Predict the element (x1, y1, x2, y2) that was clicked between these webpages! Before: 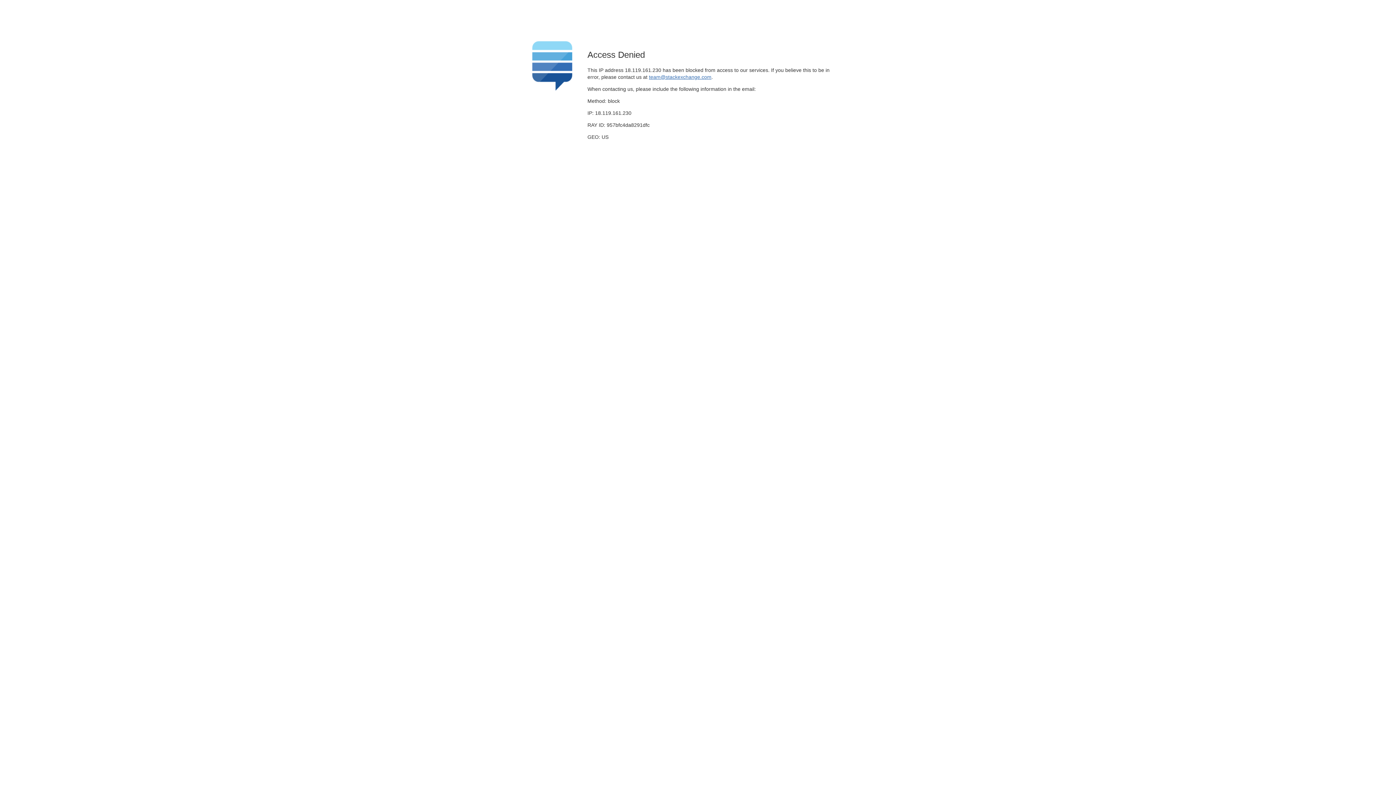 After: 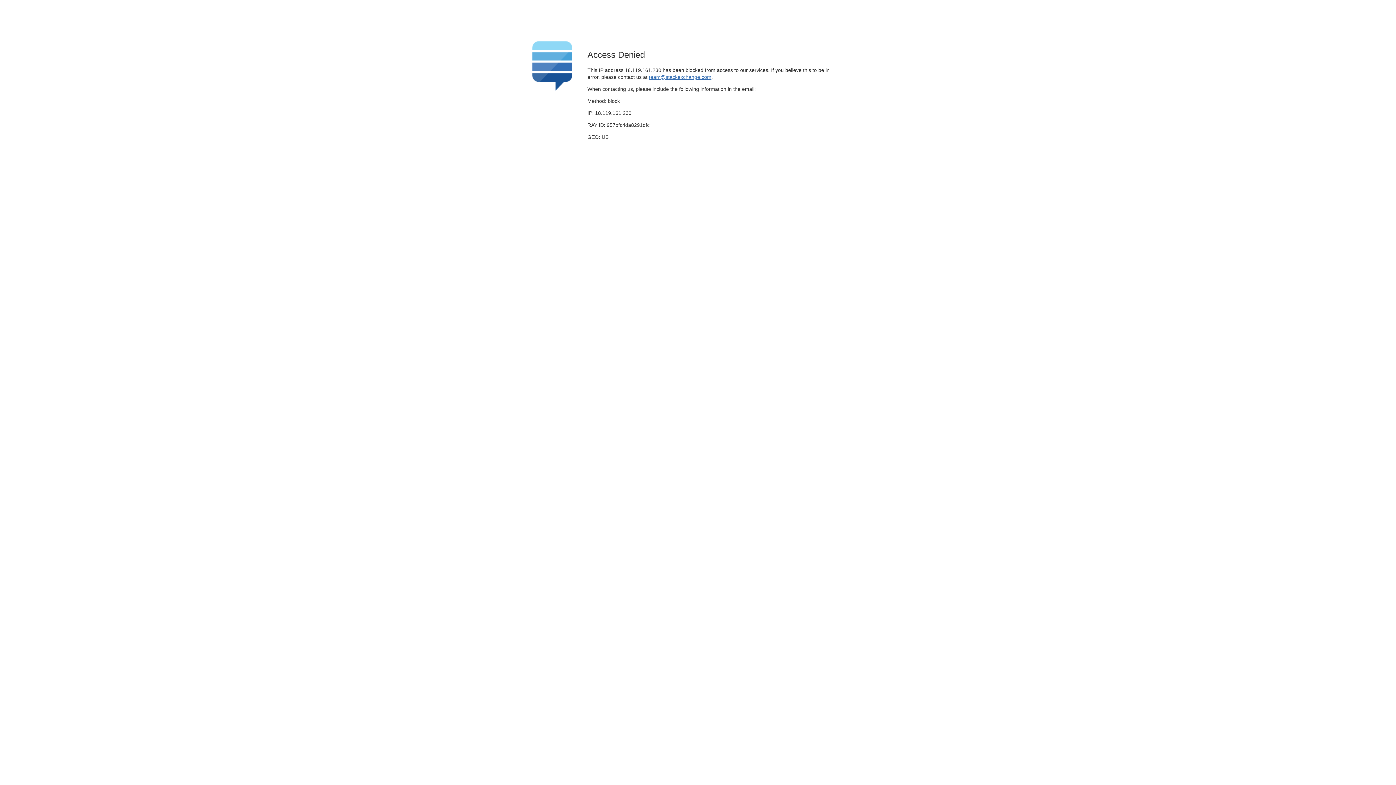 Action: label: team@stackexchange.com bbox: (649, 74, 711, 79)